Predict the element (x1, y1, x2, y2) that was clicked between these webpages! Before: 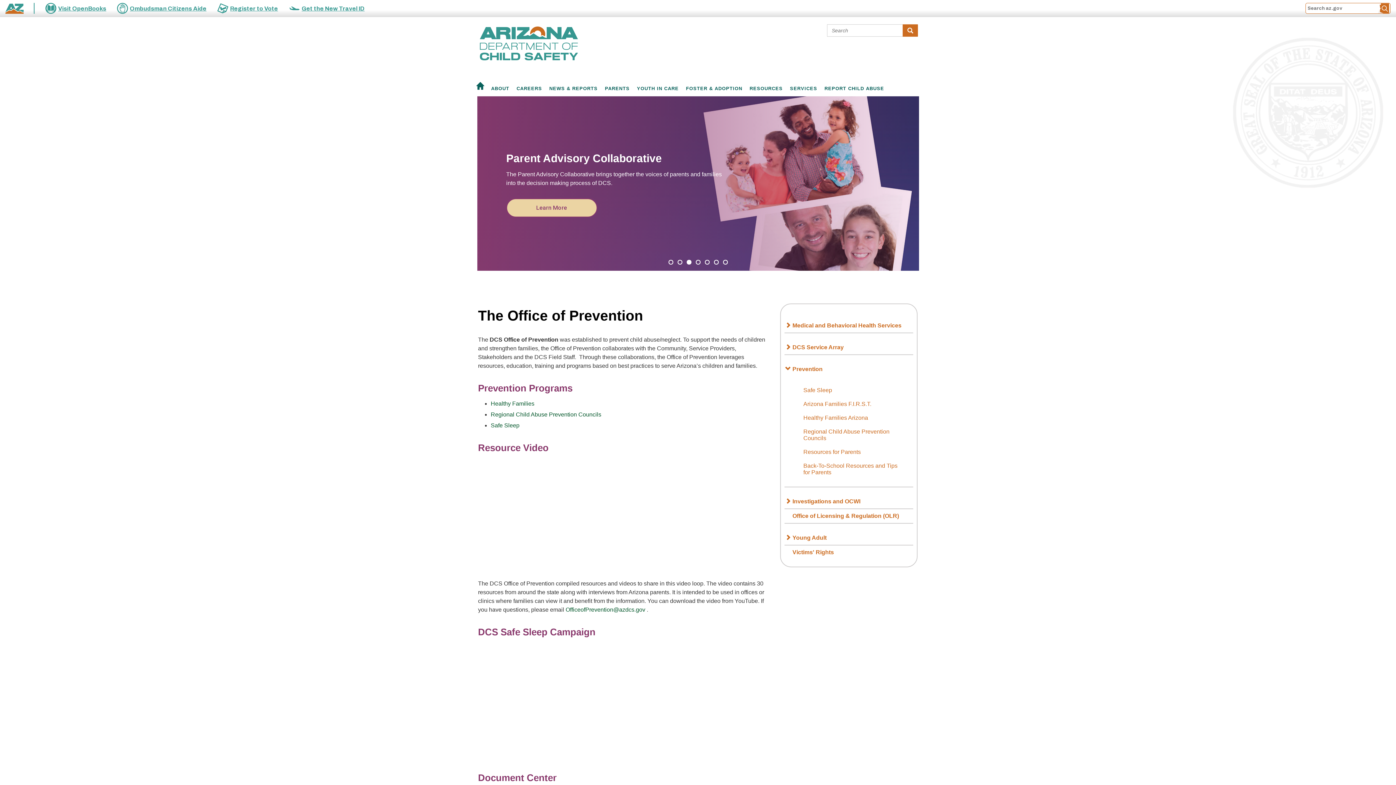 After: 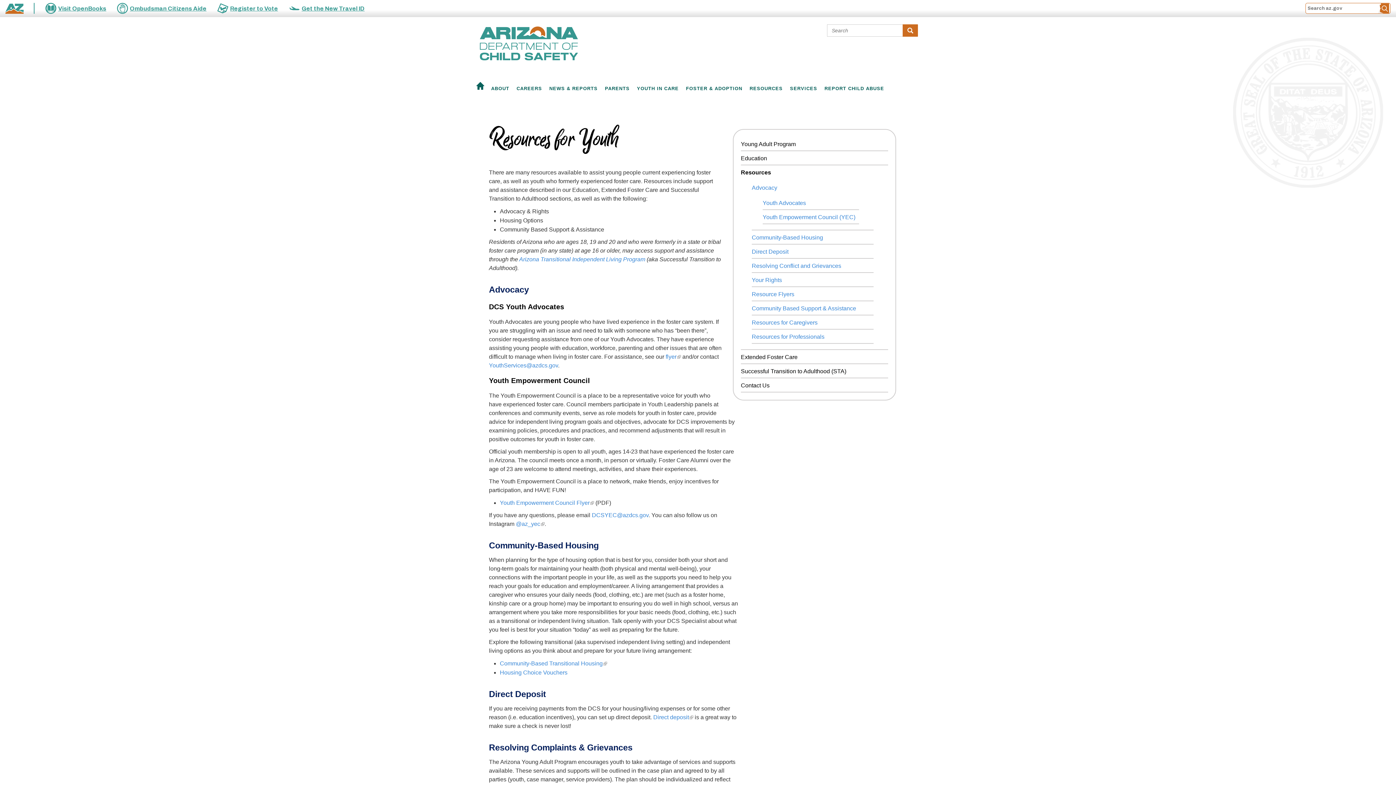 Action: label: YOUTH IN CARE bbox: (633, 82, 682, 94)